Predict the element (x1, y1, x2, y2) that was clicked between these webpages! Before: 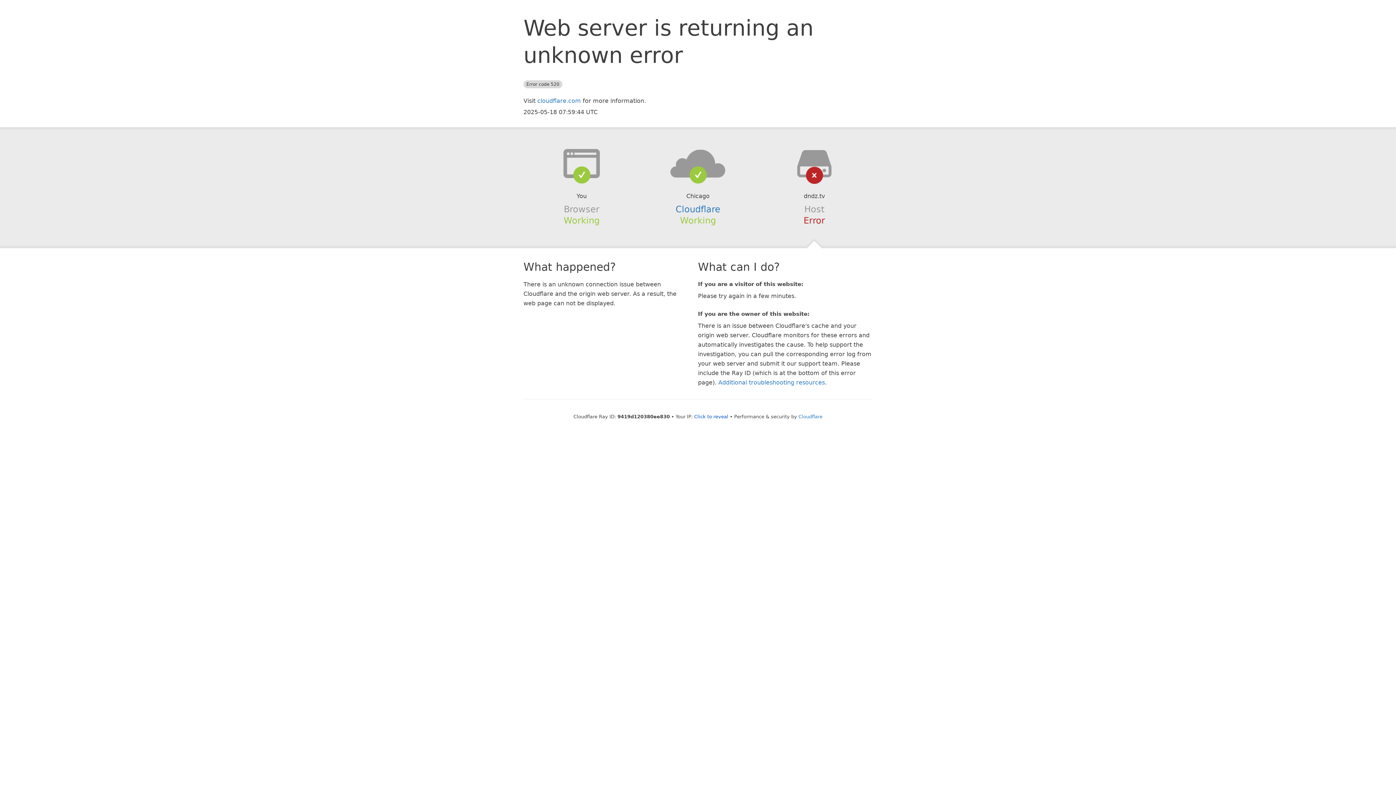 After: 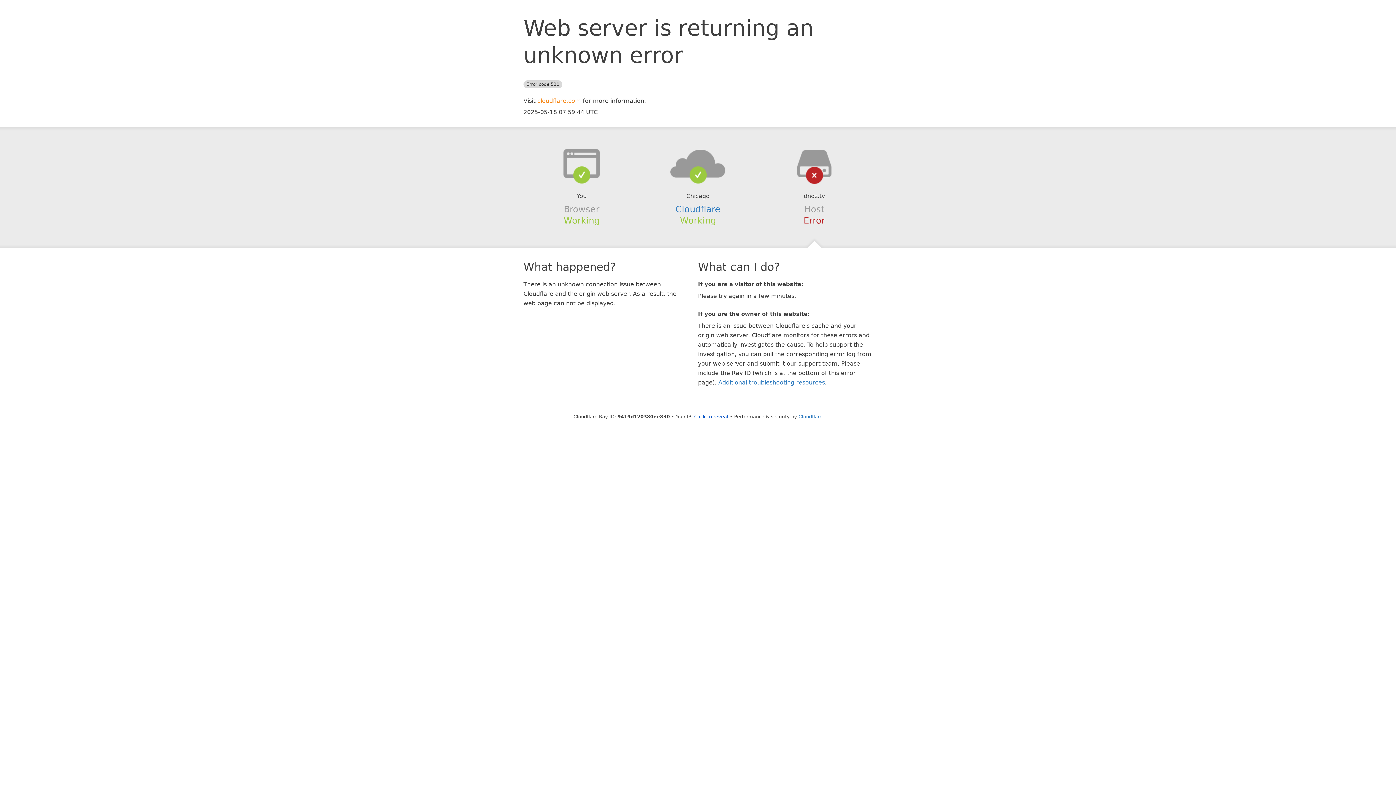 Action: bbox: (537, 97, 581, 104) label: cloudflare.com